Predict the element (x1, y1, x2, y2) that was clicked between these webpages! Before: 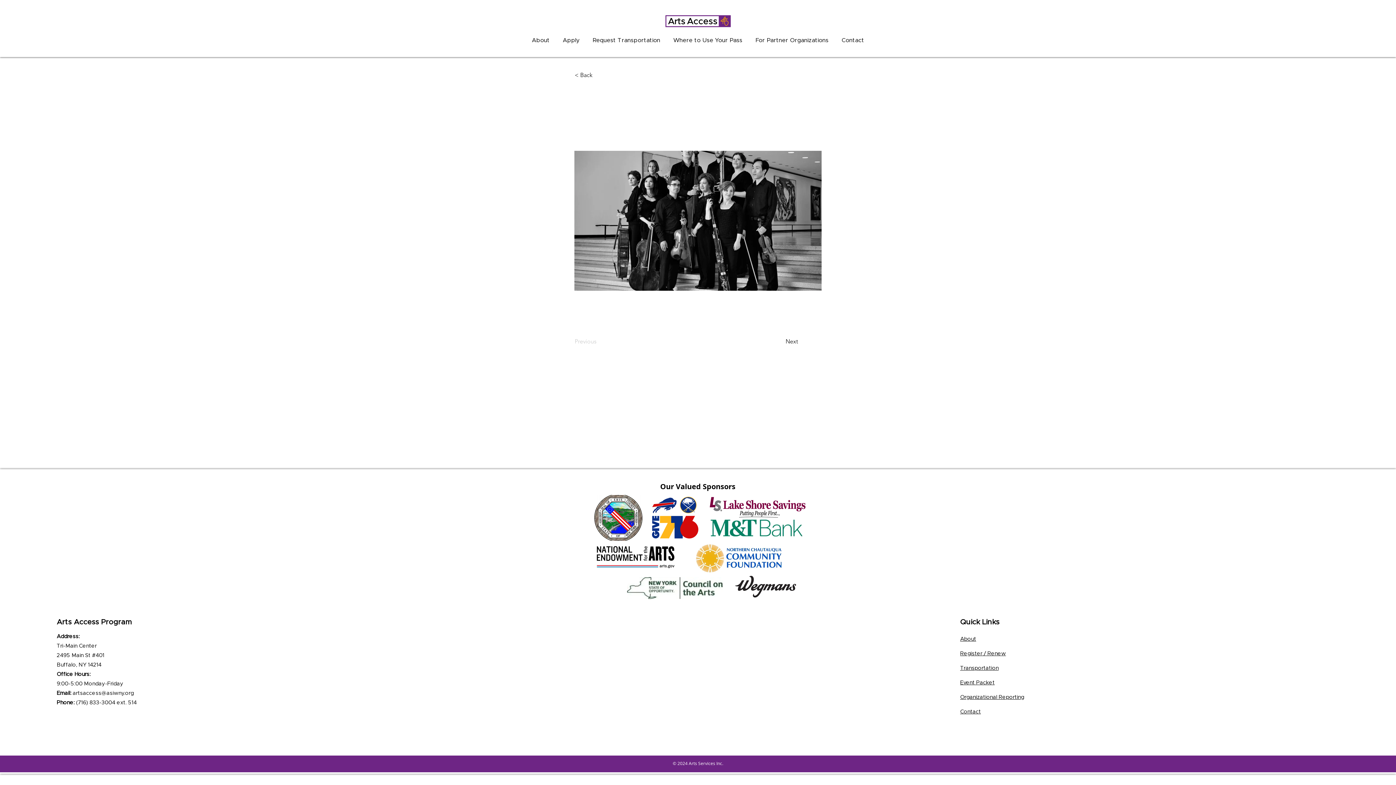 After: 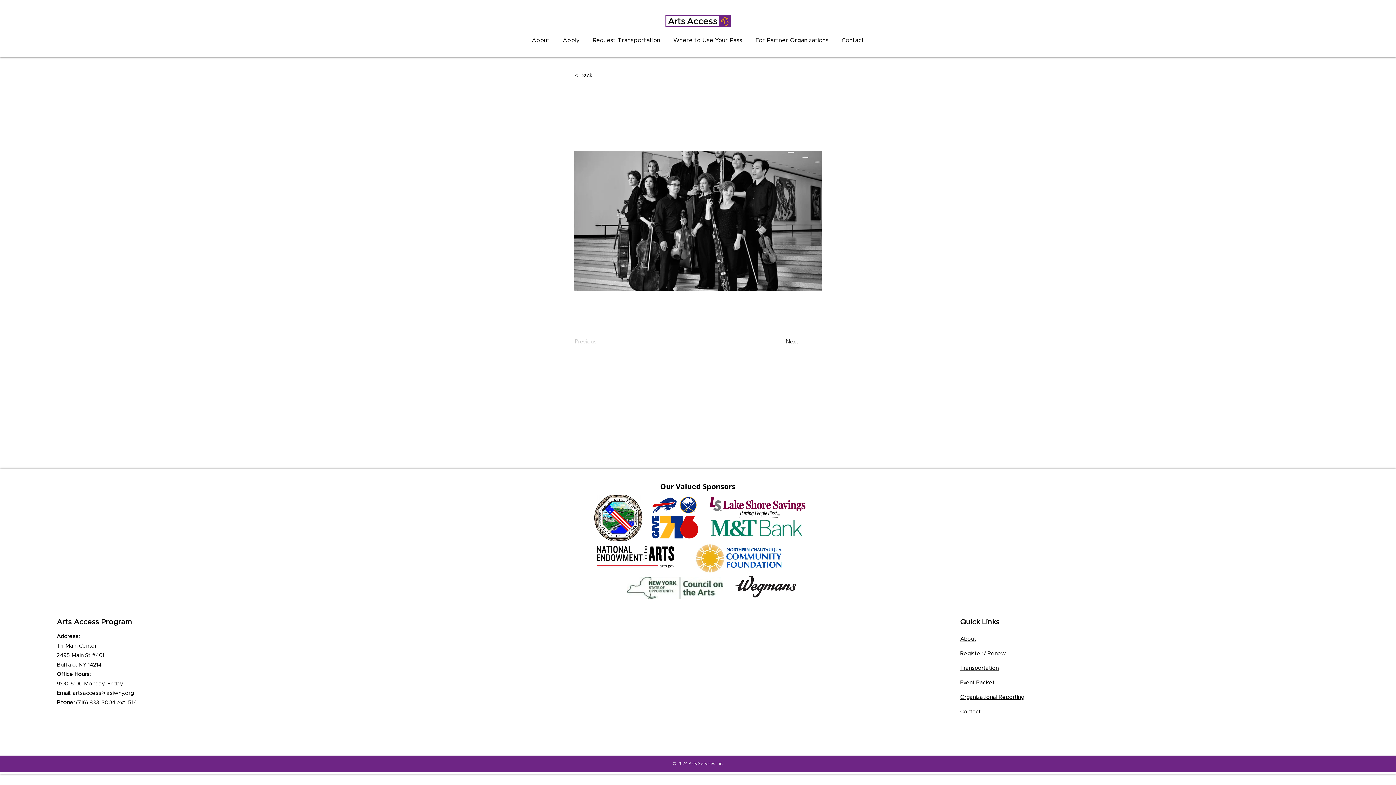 Action: label: For Partner Organizations bbox: (749, 29, 835, 45)